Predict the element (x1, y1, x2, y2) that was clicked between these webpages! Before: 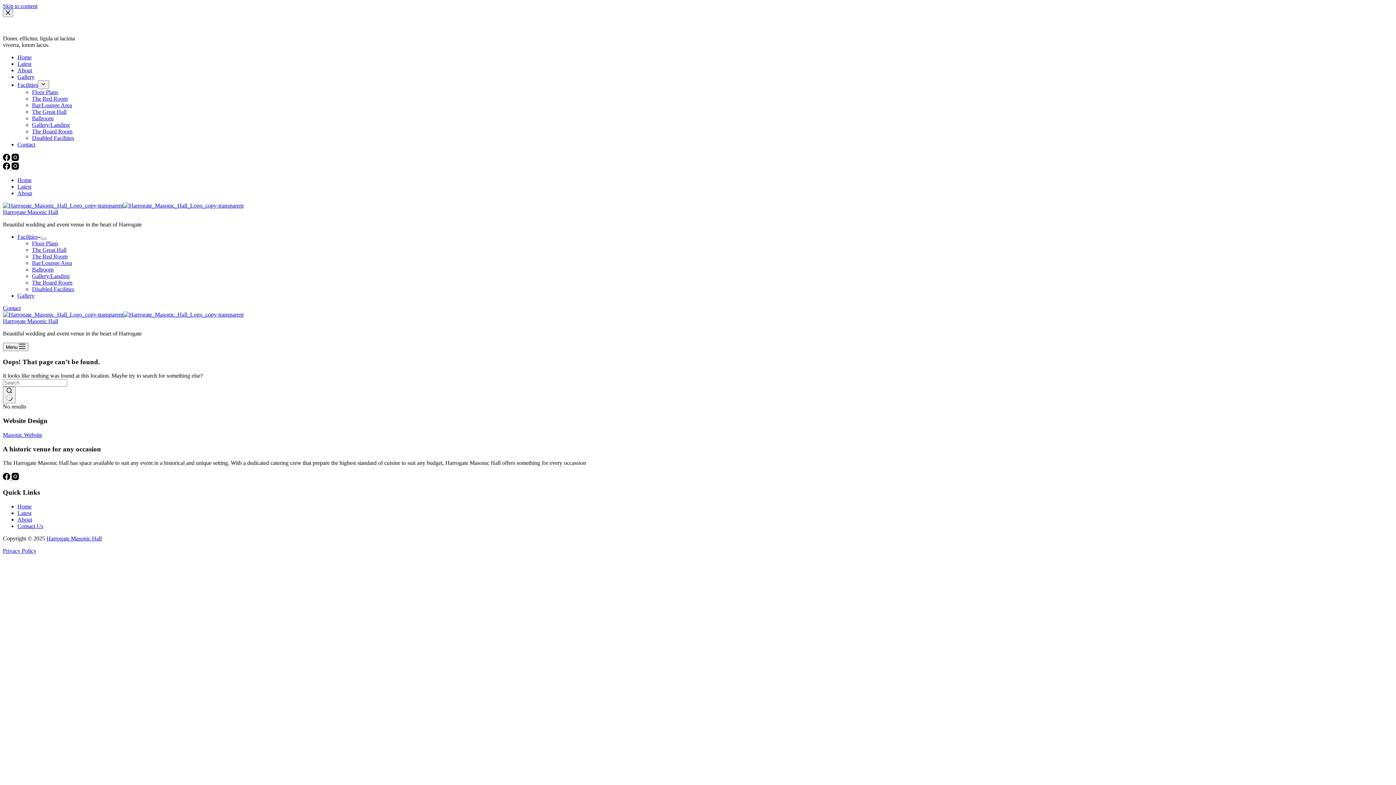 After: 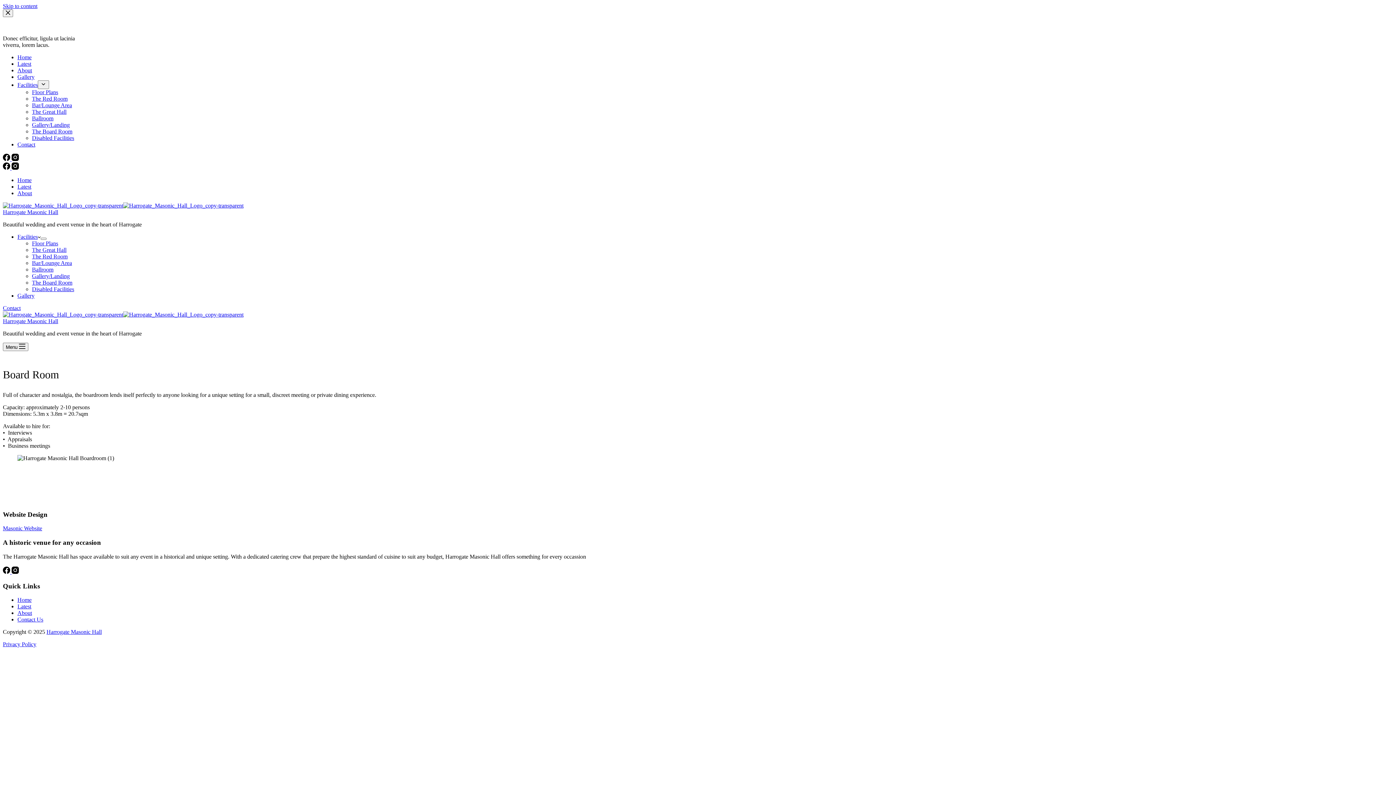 Action: label: The Board Room bbox: (32, 279, 72, 285)